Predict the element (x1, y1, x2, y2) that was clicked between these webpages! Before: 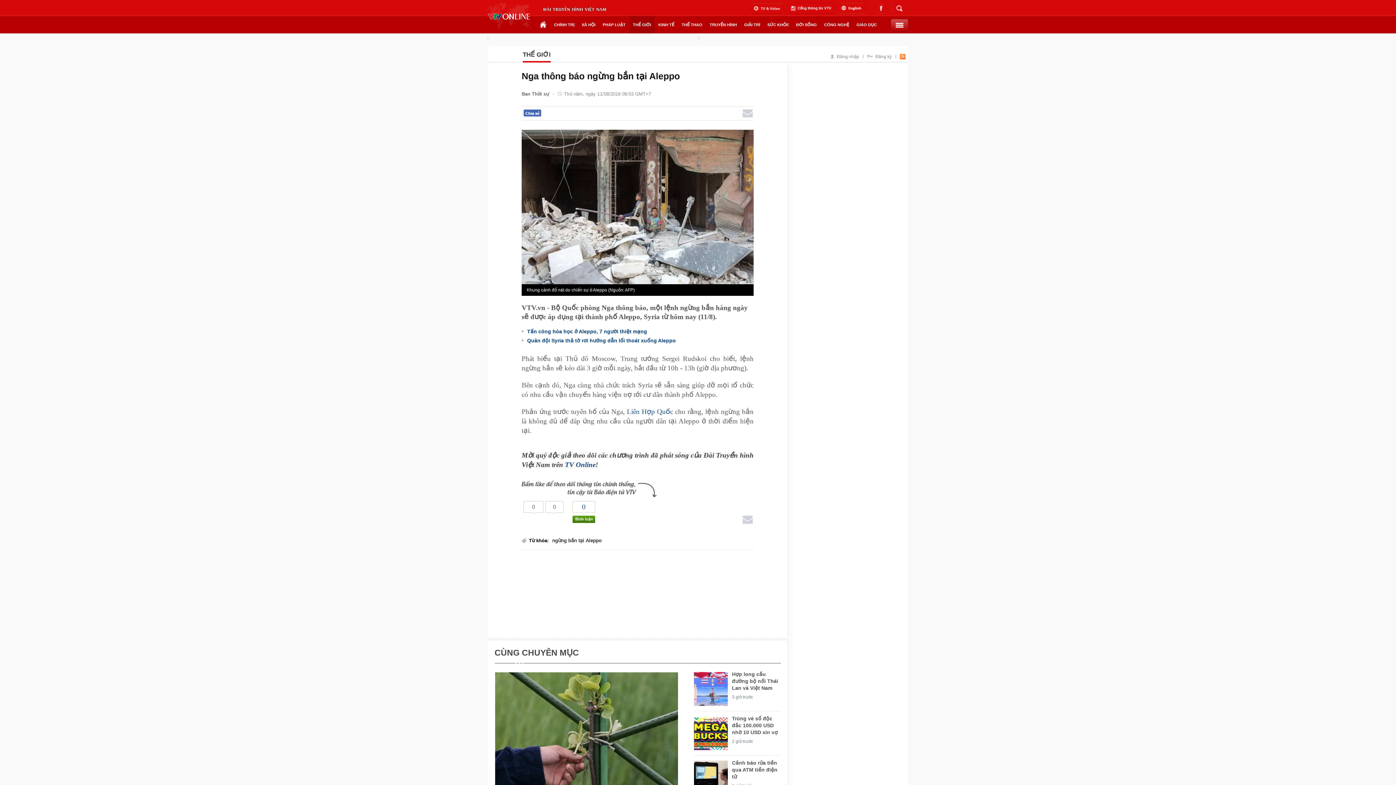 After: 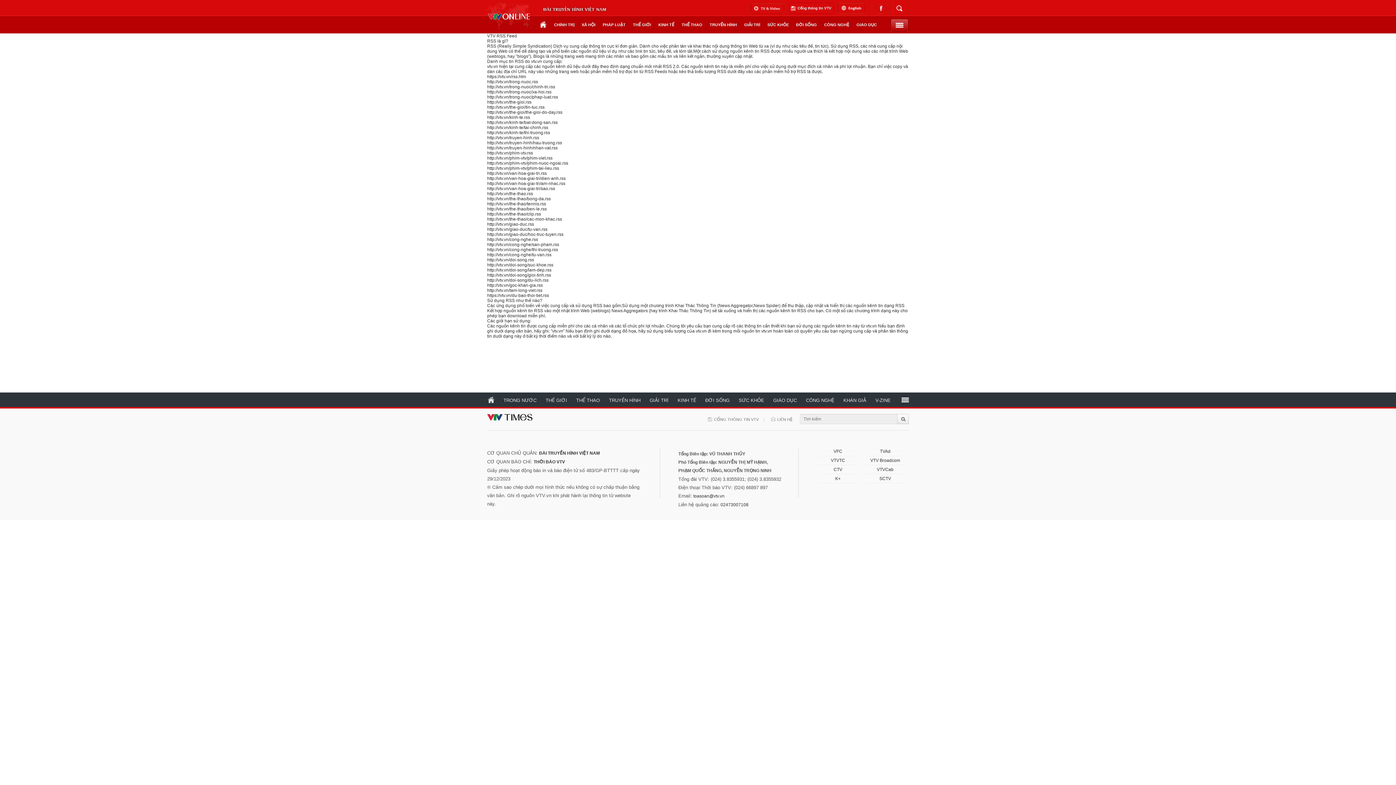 Action: bbox: (900, 53, 905, 59)